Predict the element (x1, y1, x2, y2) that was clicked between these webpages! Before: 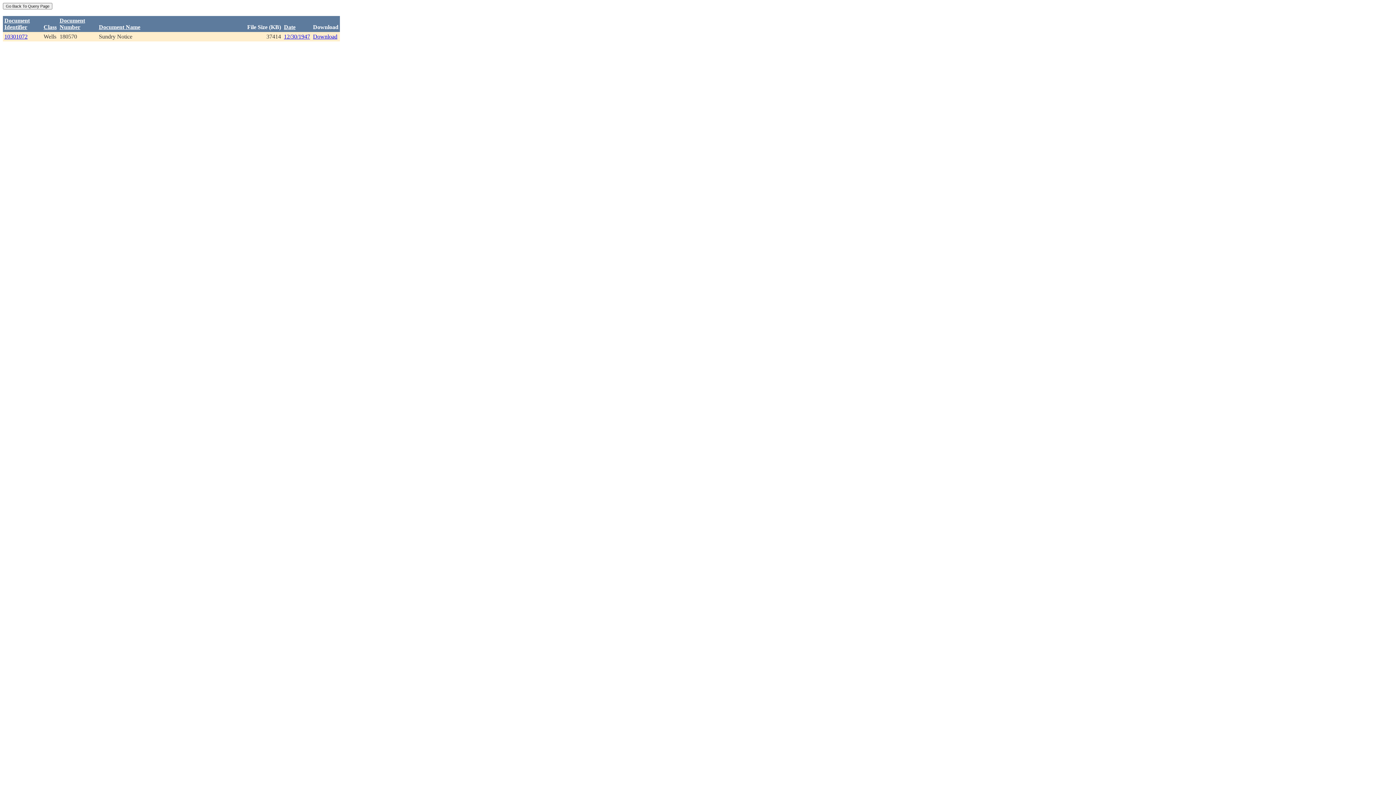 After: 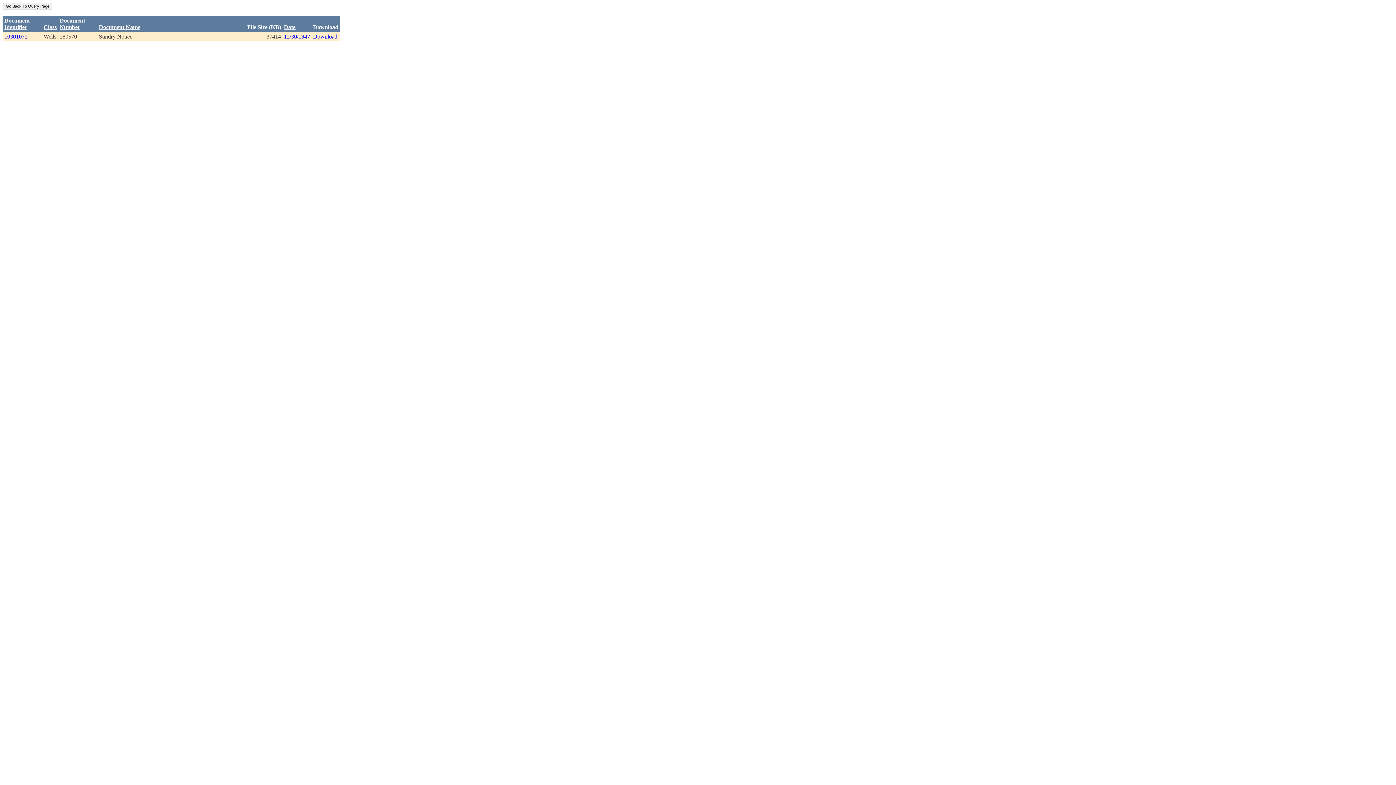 Action: label: 12/30/1947 bbox: (284, 33, 310, 39)